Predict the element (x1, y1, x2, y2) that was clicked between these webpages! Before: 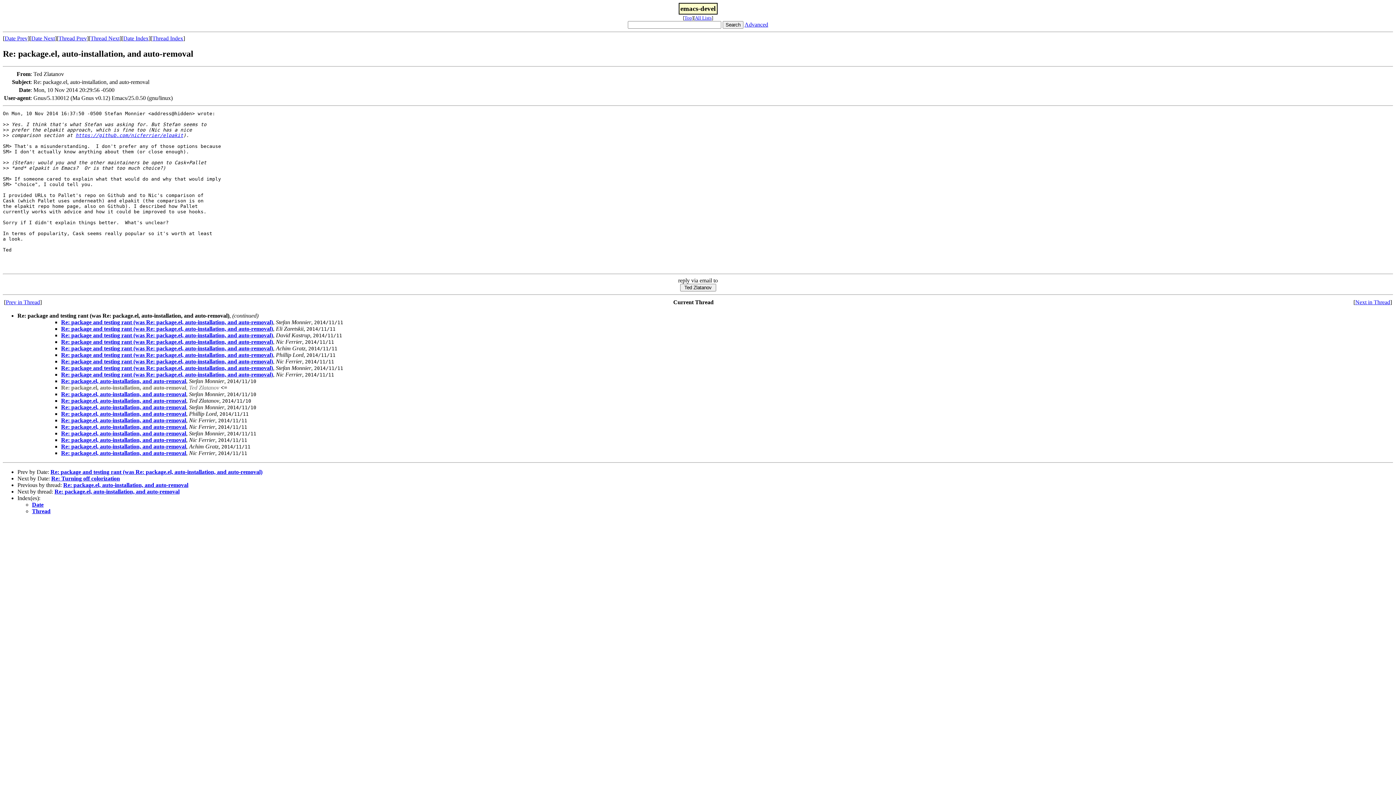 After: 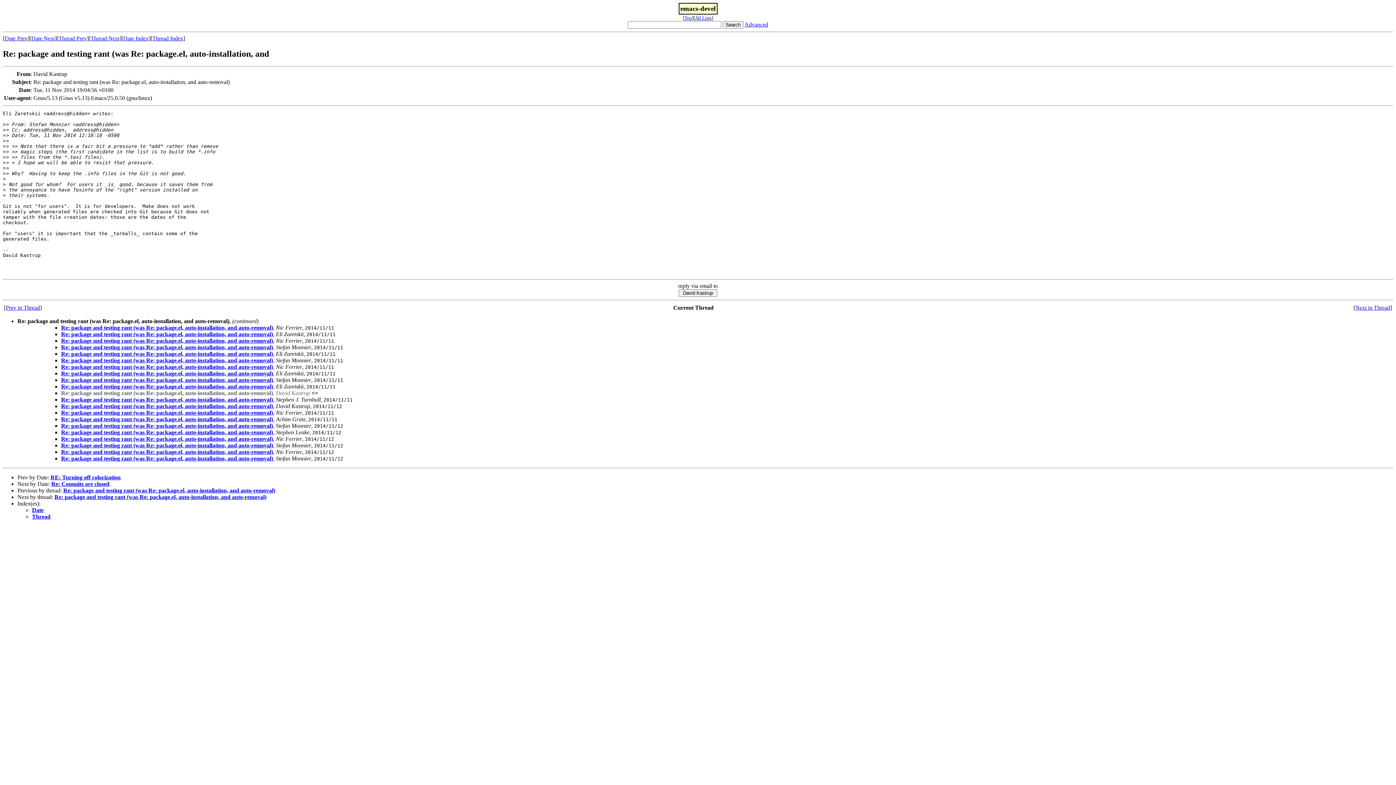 Action: label: Re: package and testing rant (was Re: package.el, auto-installation, and auto-removal) bbox: (61, 332, 273, 338)